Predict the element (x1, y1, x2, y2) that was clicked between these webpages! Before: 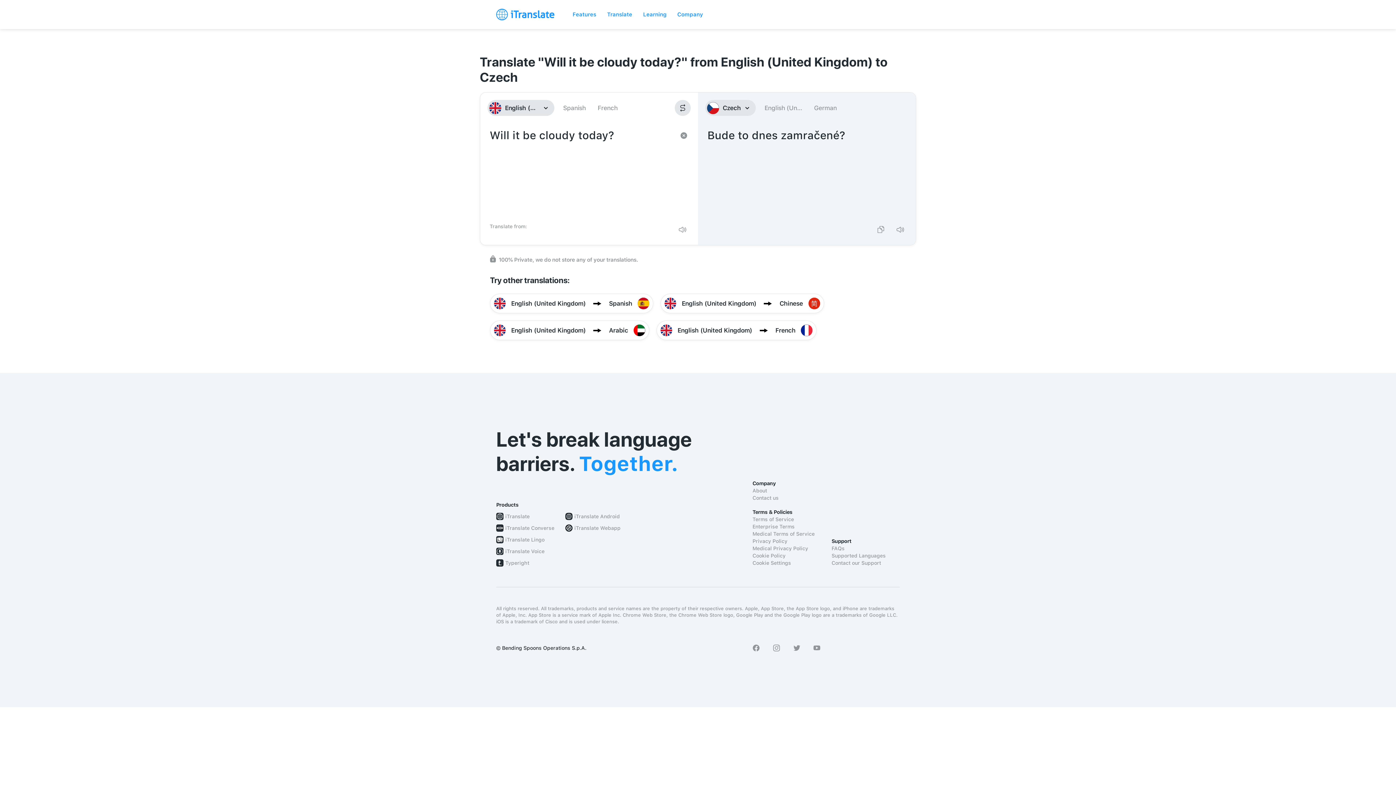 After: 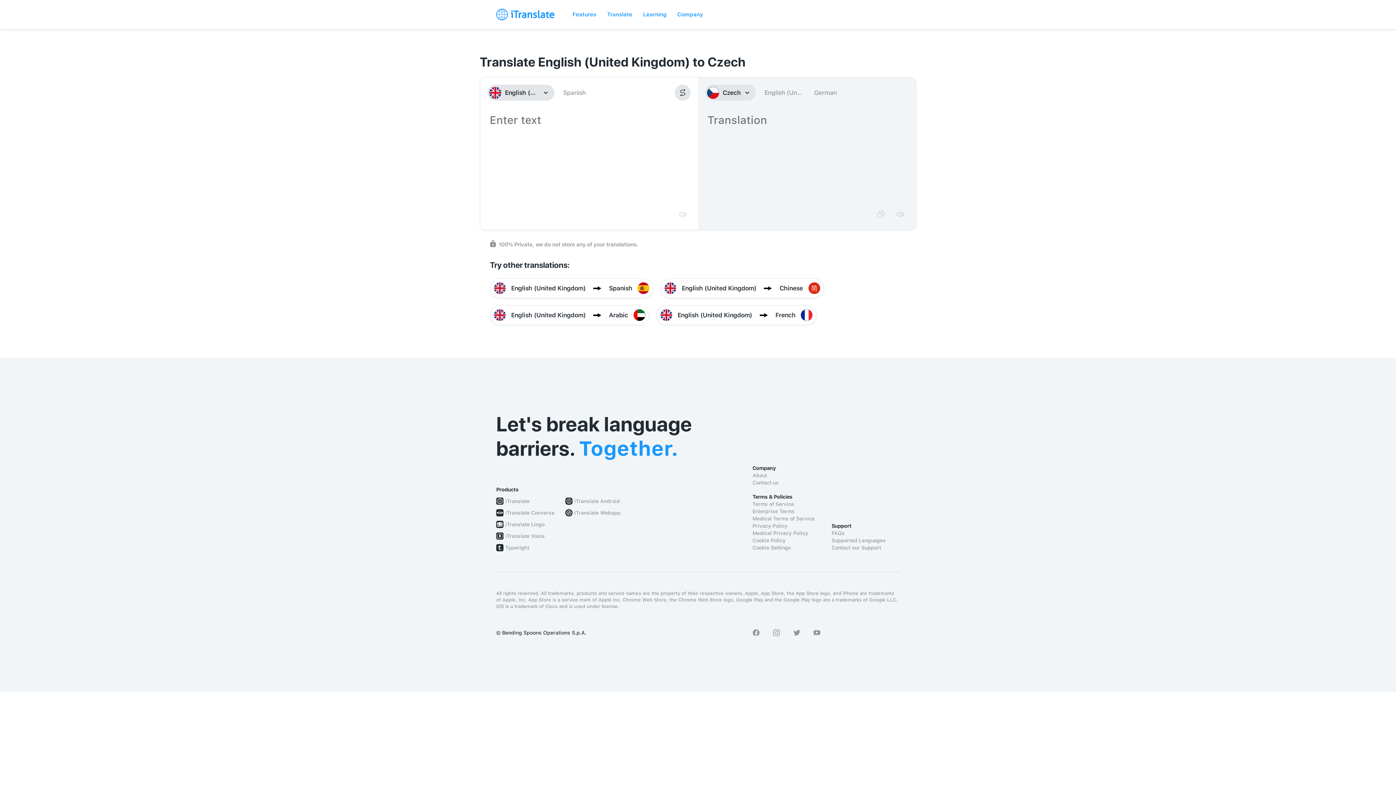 Action: bbox: (574, 524, 620, 532) label: iTranslate Webapp